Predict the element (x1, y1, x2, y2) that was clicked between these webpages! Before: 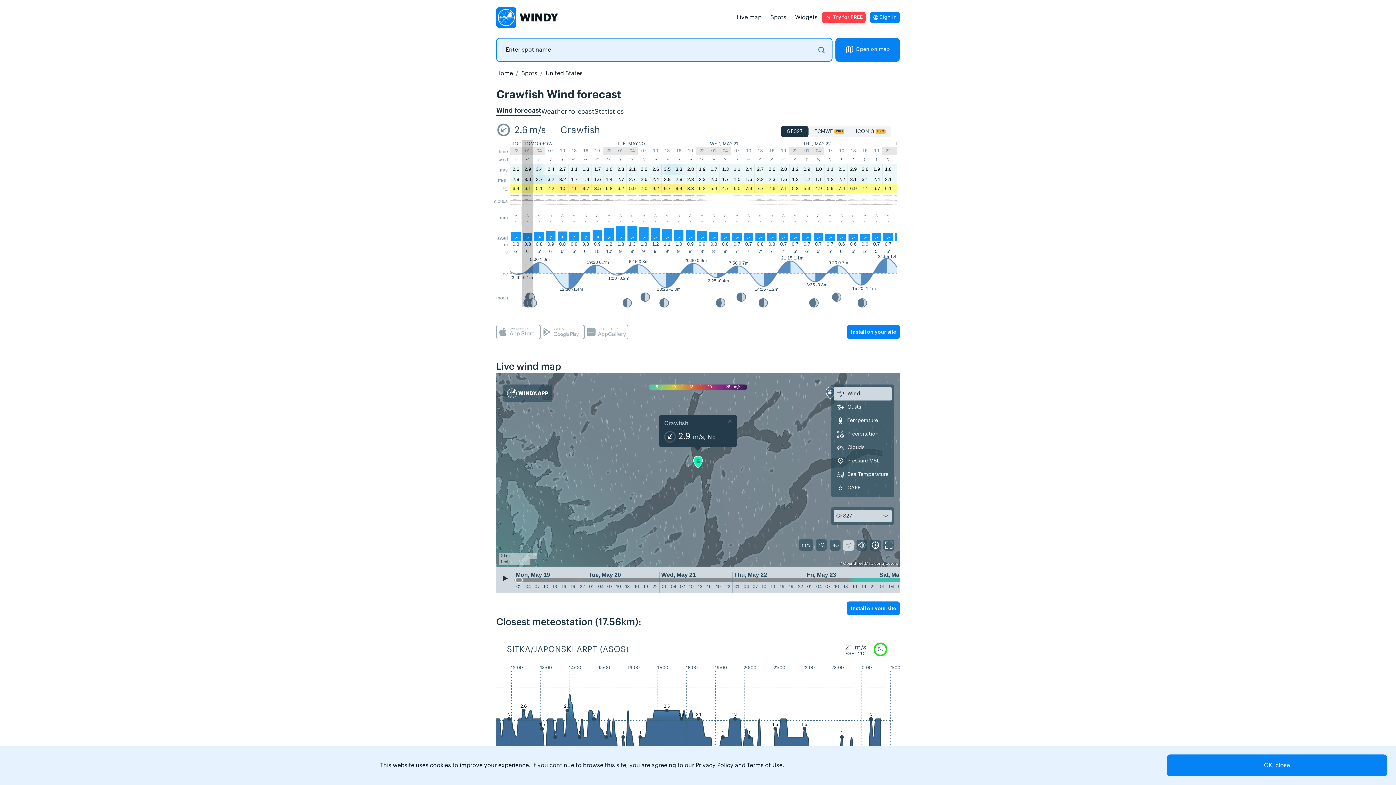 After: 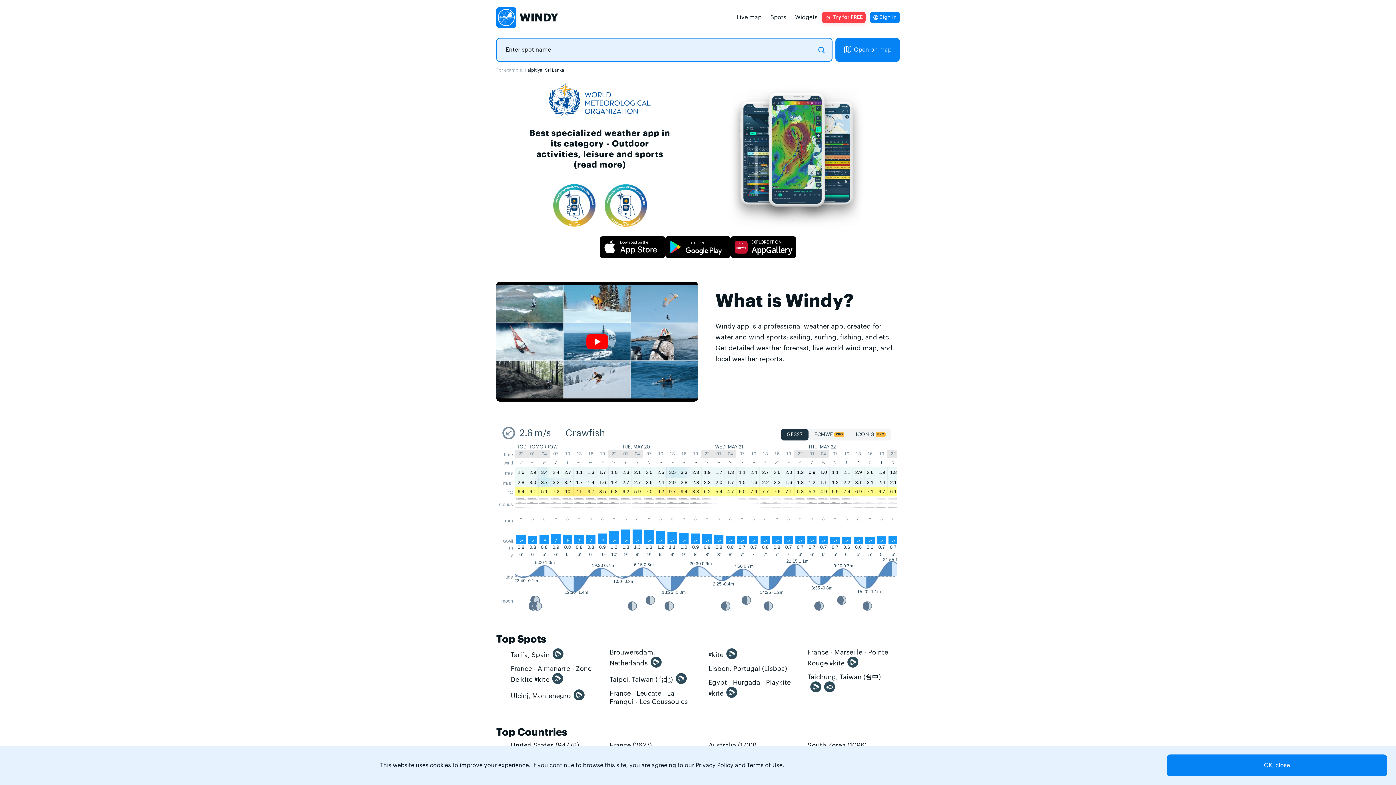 Action: label: Home bbox: (496, 70, 513, 76)